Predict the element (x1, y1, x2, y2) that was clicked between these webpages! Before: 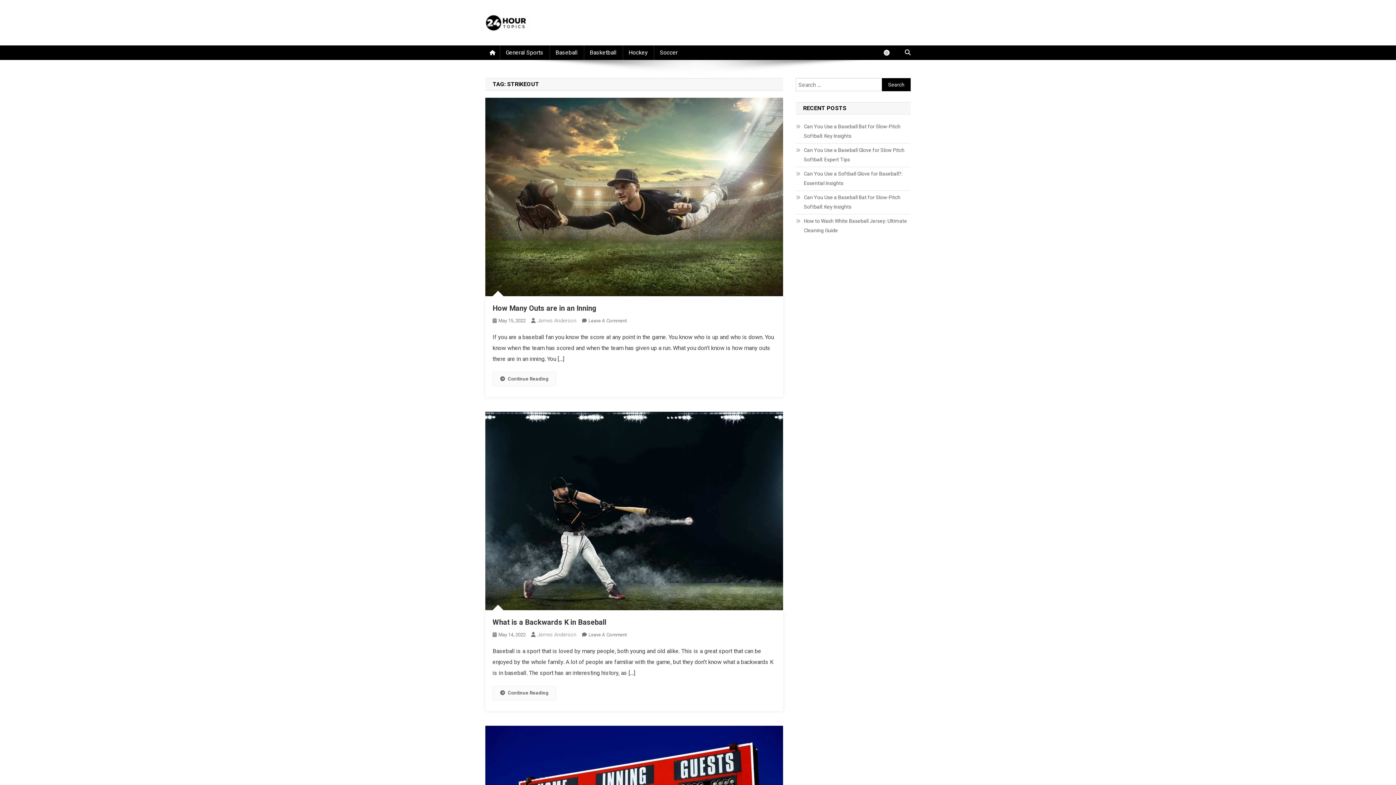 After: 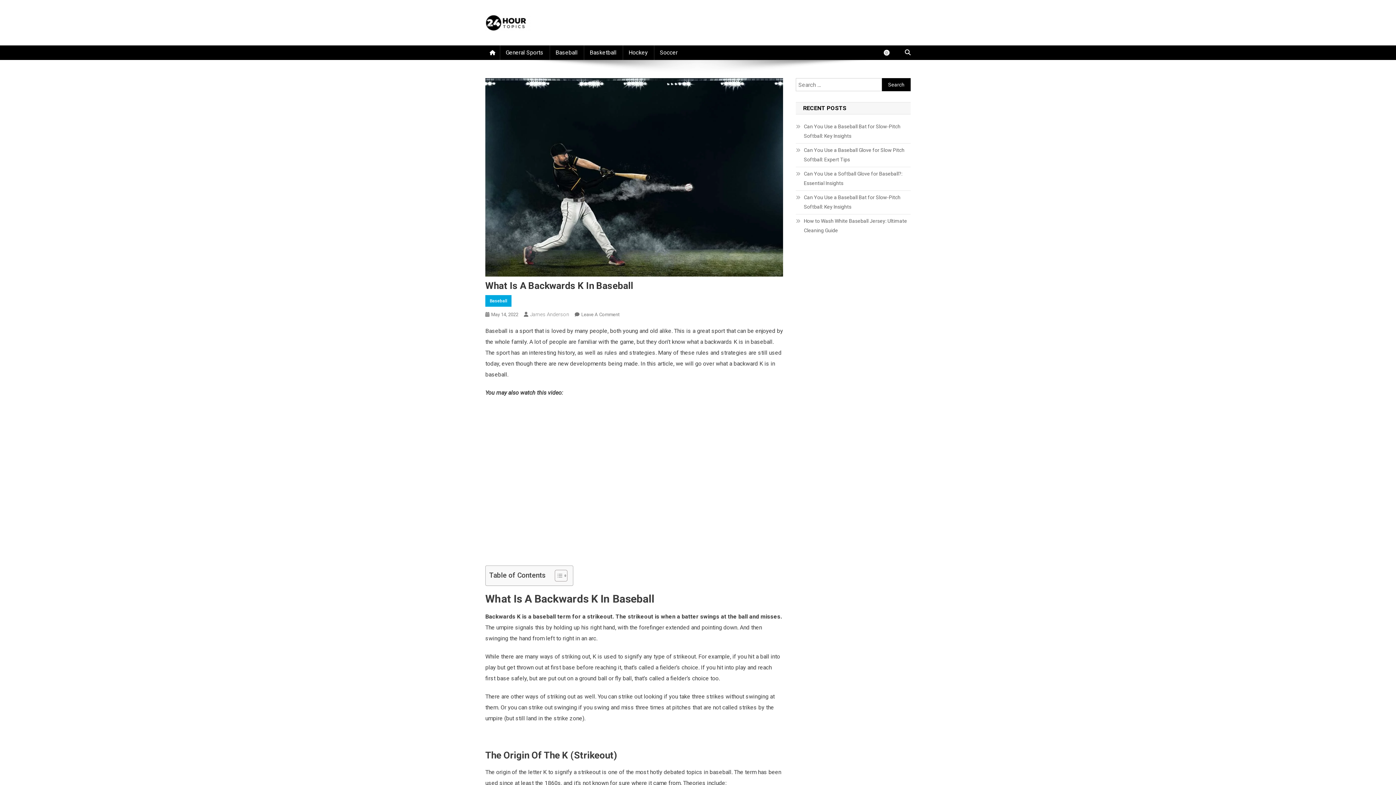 Action: label: What is a Backwards K in Baseball bbox: (492, 618, 606, 626)